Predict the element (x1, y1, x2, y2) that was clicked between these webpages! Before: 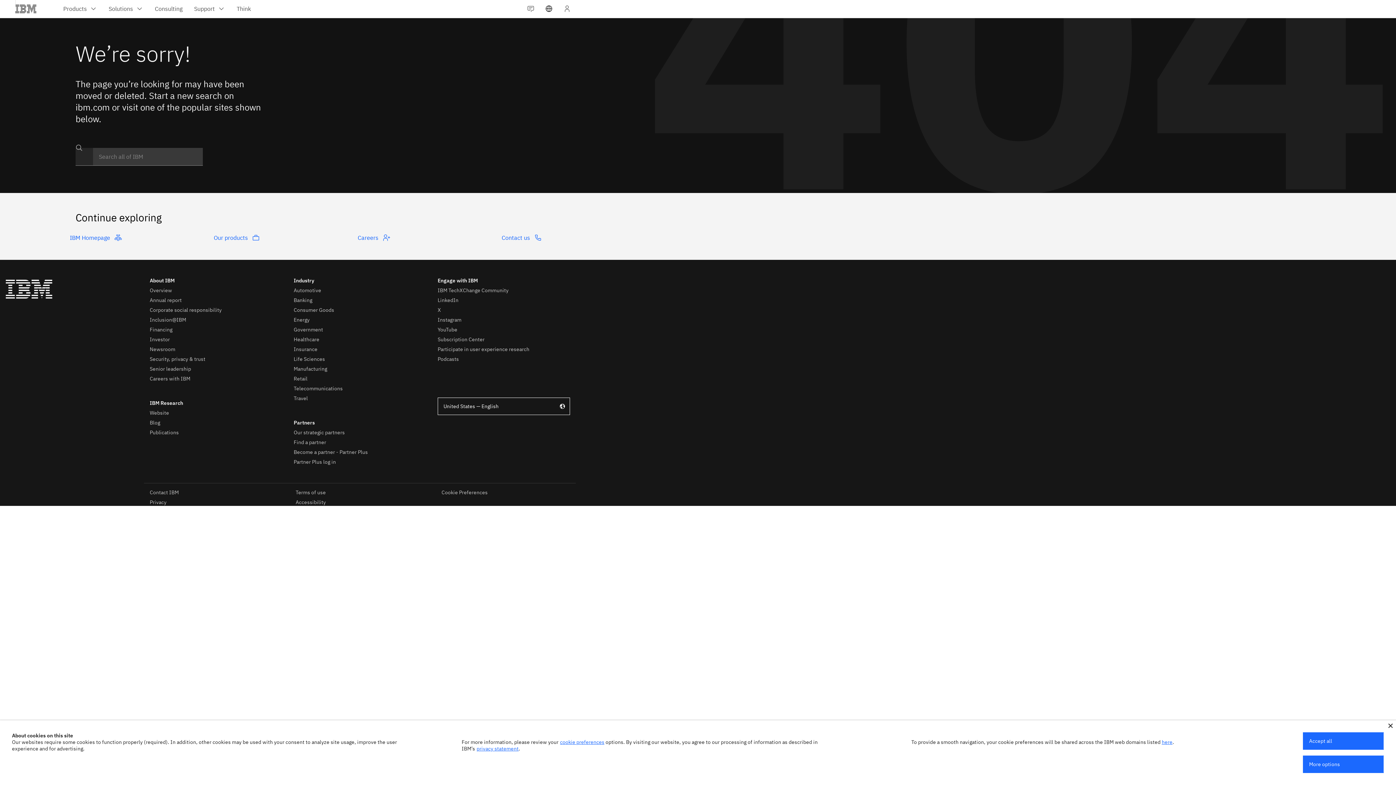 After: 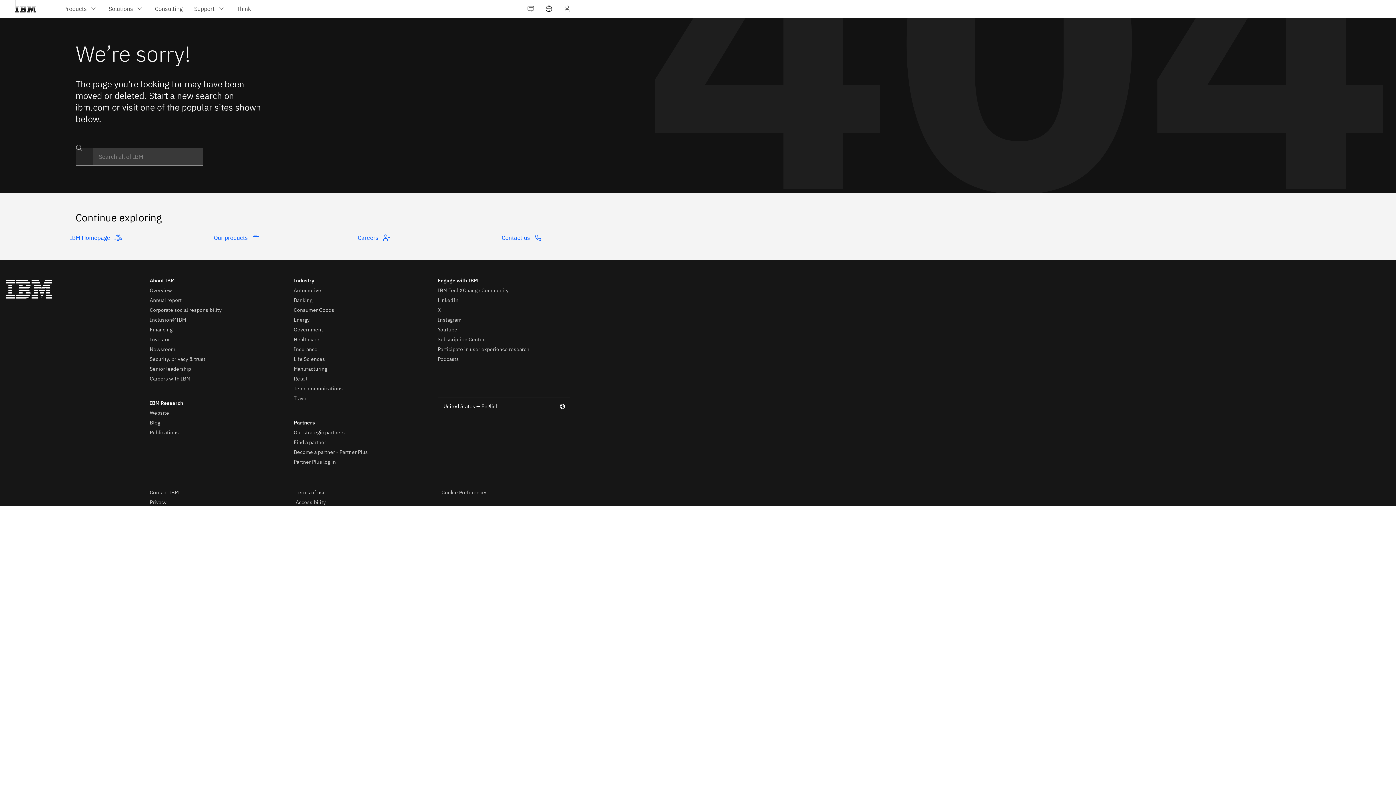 Action: bbox: (1388, 724, 1393, 728)